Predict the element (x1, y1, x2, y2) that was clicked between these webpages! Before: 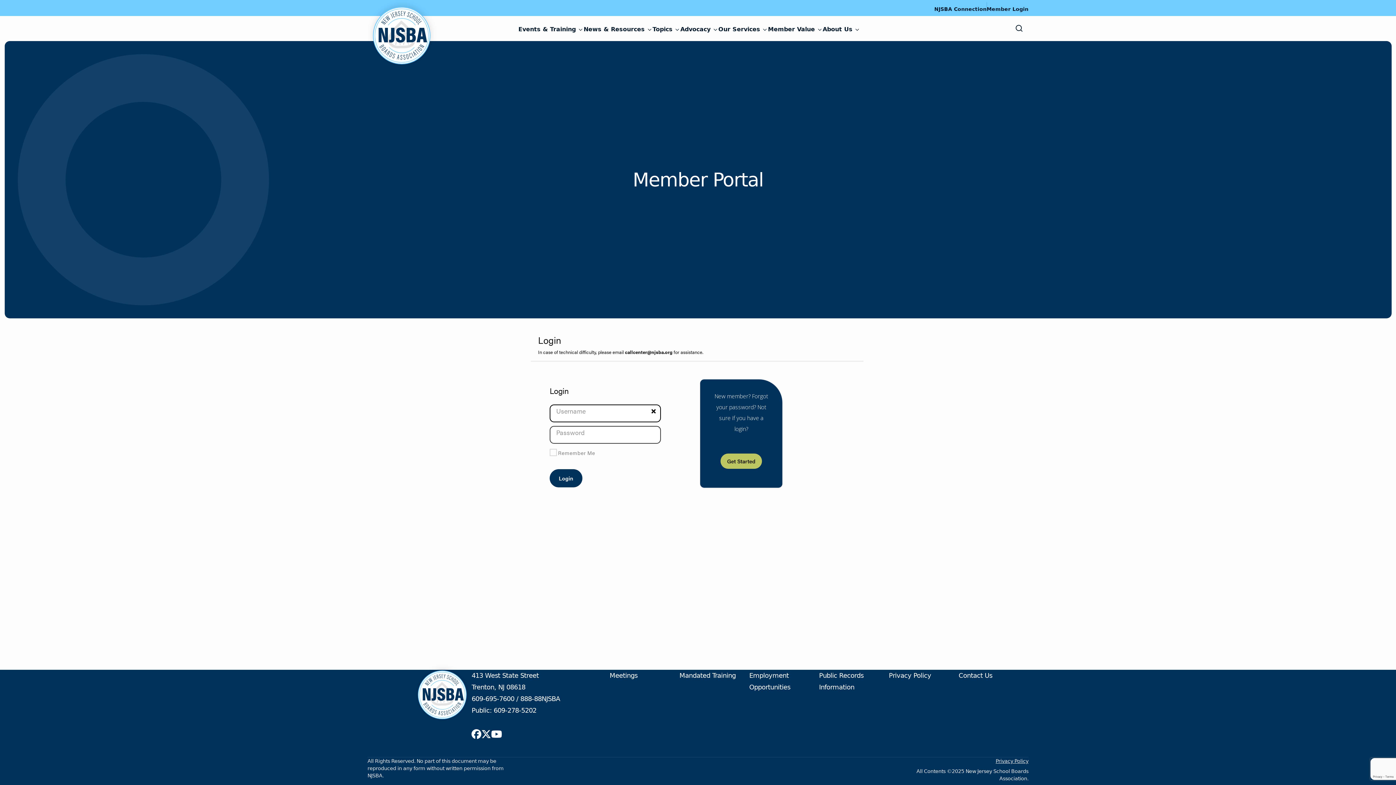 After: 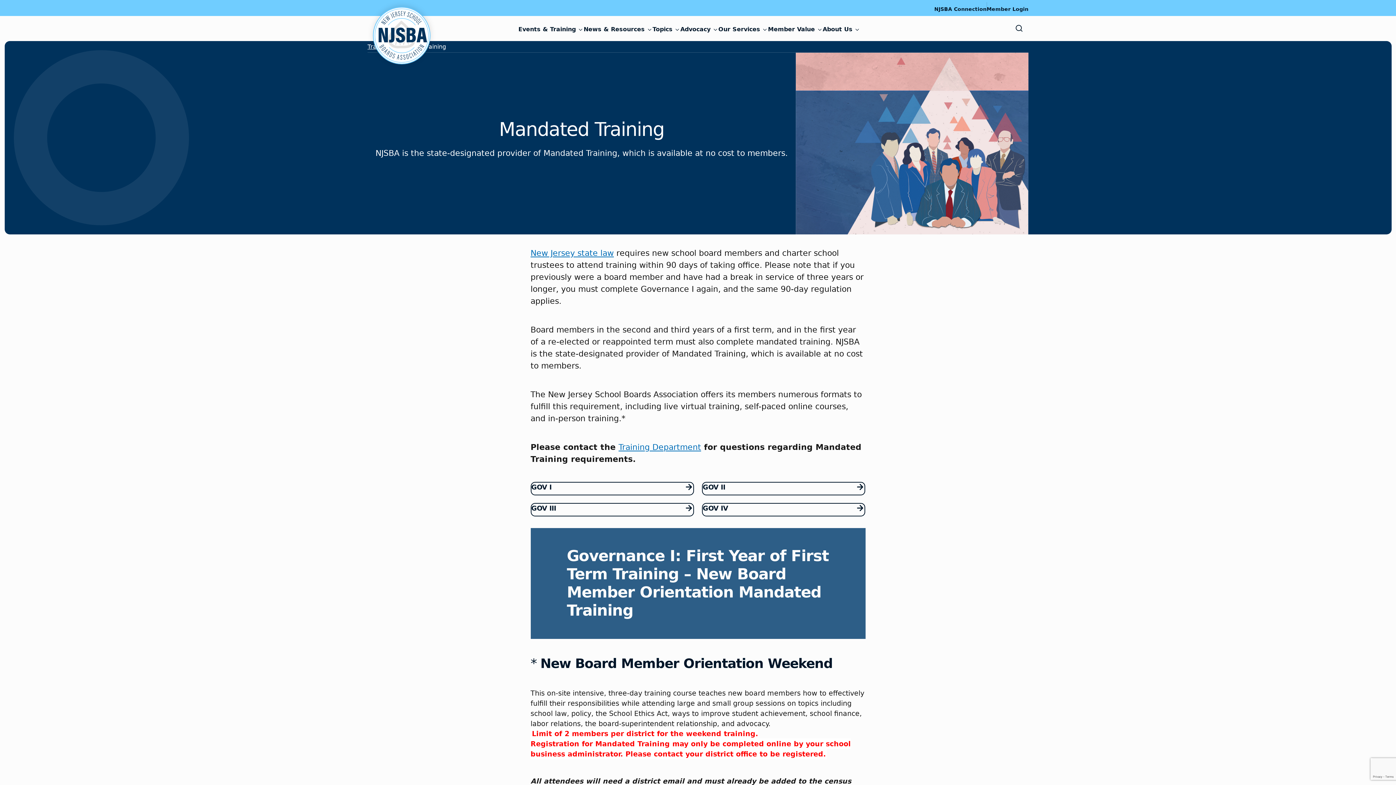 Action: label: Mandated Training bbox: (679, 672, 735, 679)